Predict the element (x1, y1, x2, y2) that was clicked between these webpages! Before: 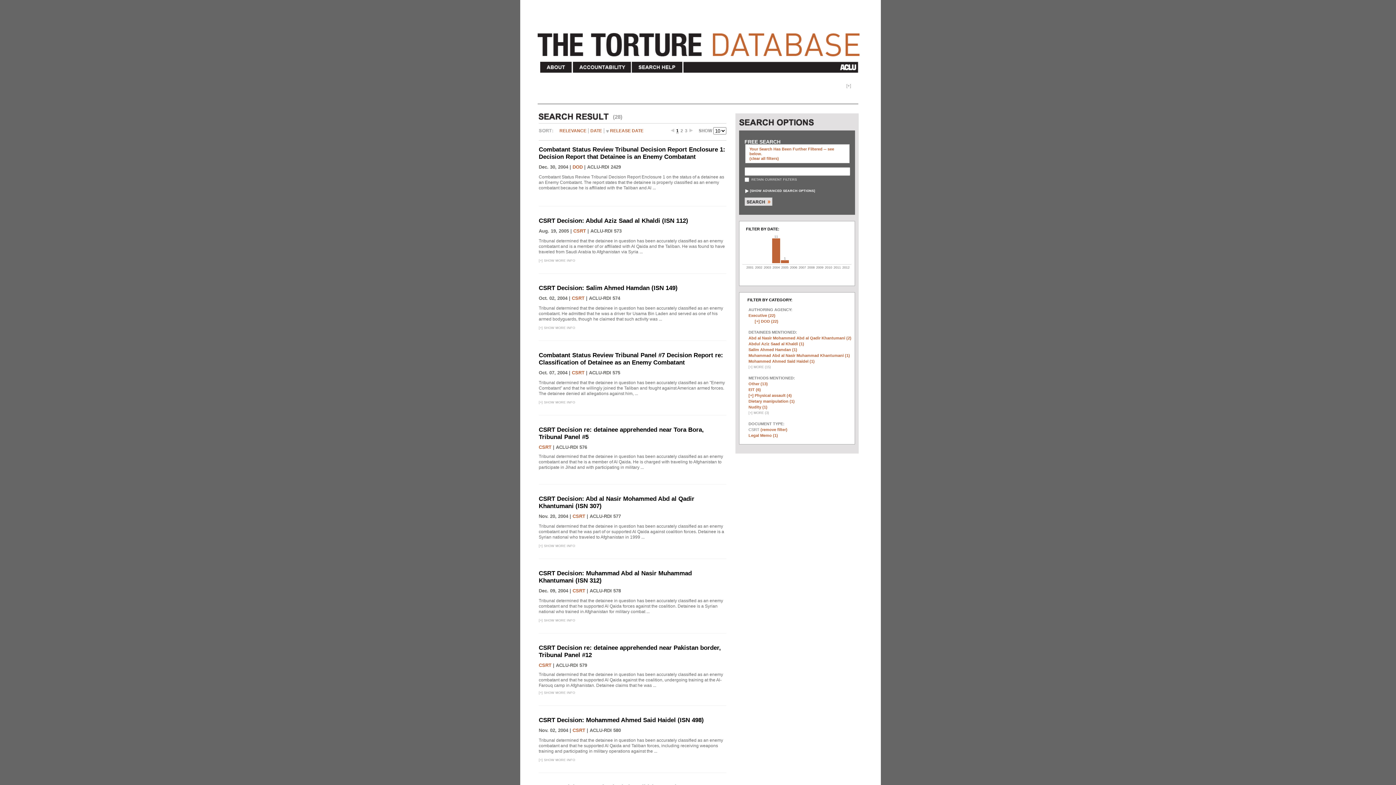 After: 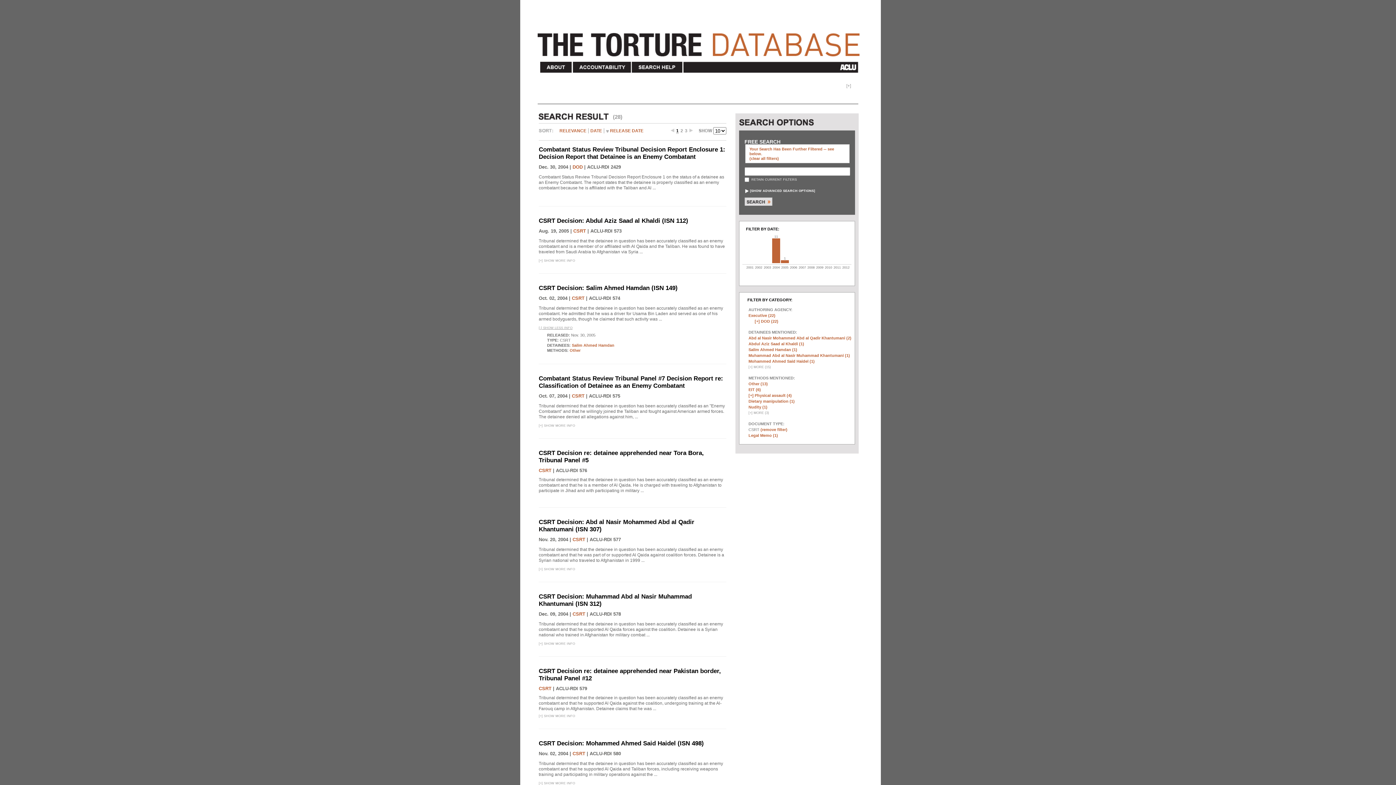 Action: label: [+] SHOW MORE INFO bbox: (538, 326, 575, 329)